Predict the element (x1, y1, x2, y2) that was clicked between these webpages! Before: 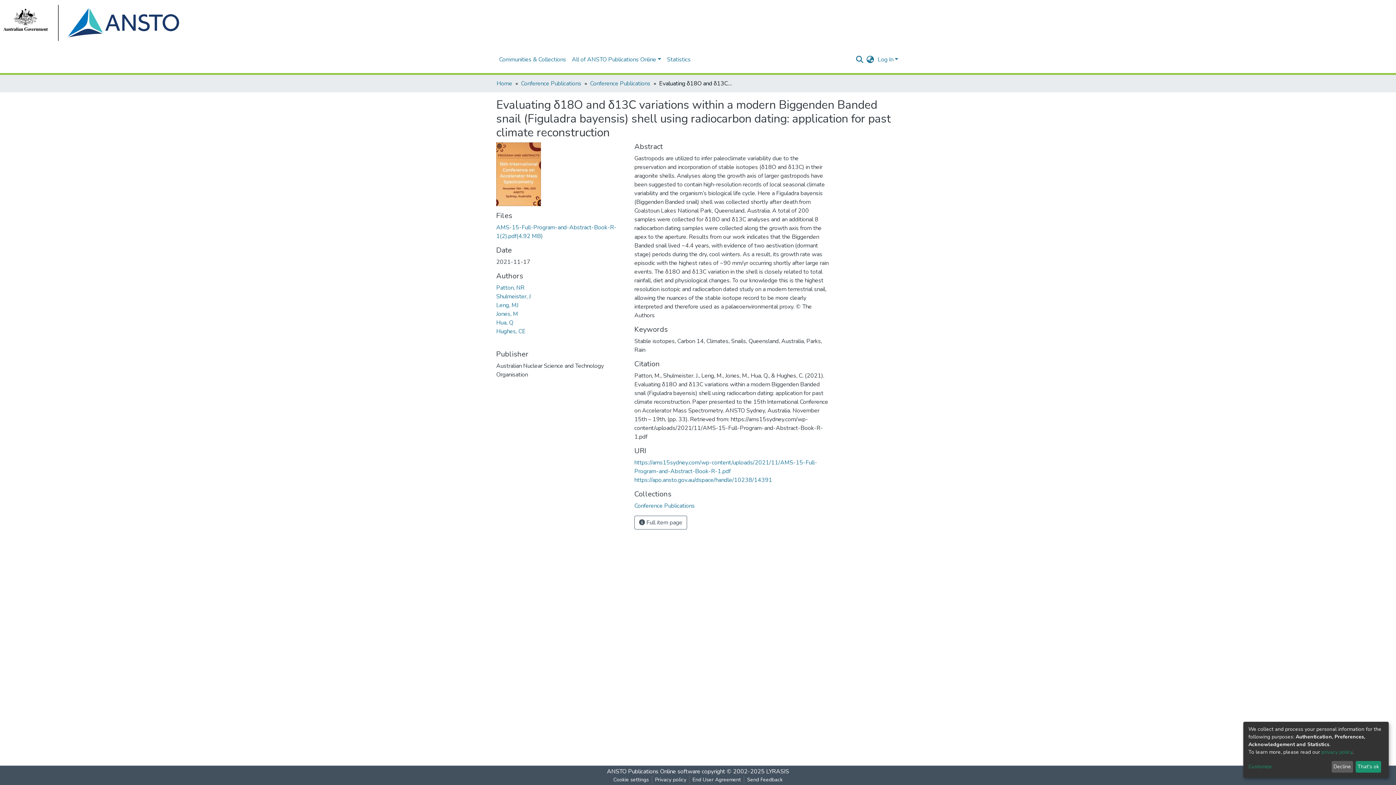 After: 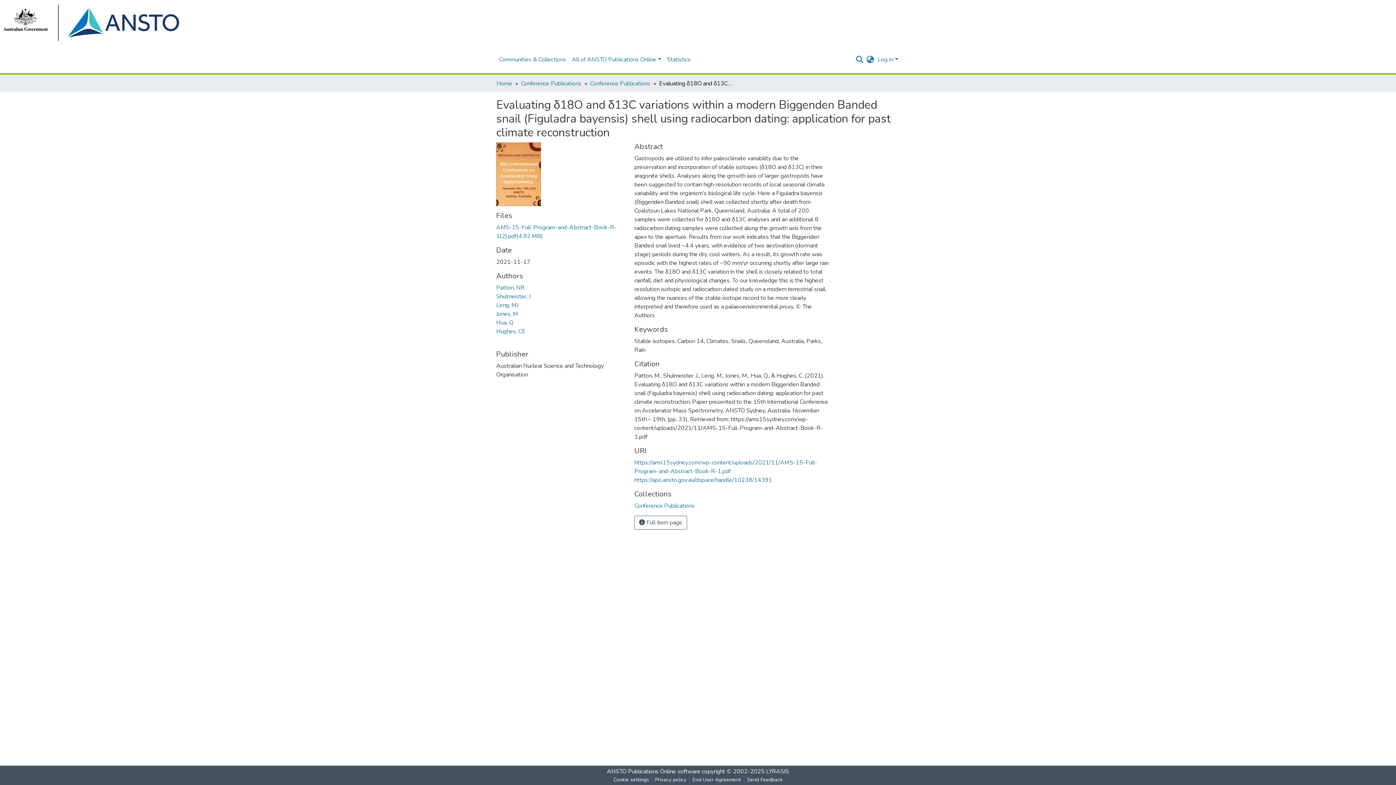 Action: bbox: (1355, 761, 1381, 773) label: That's ok